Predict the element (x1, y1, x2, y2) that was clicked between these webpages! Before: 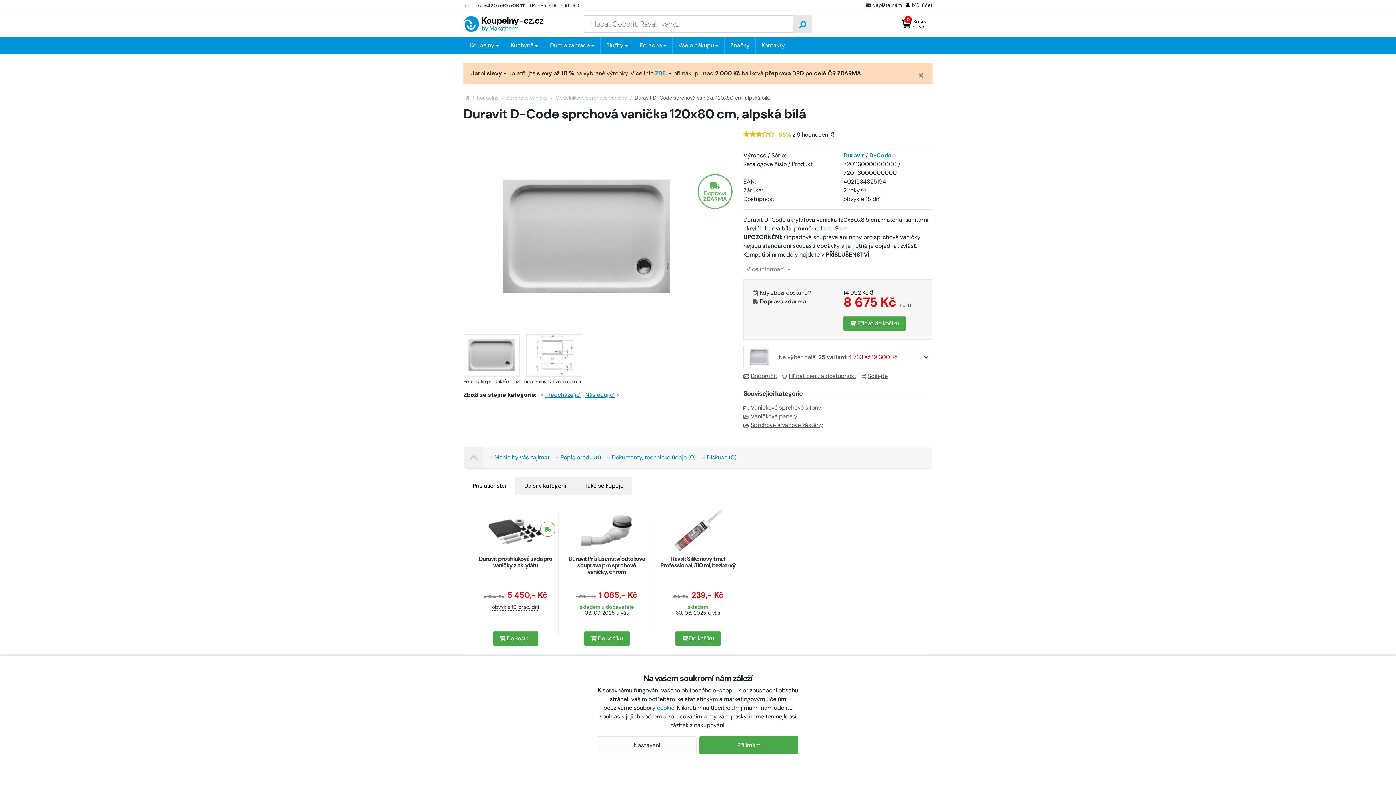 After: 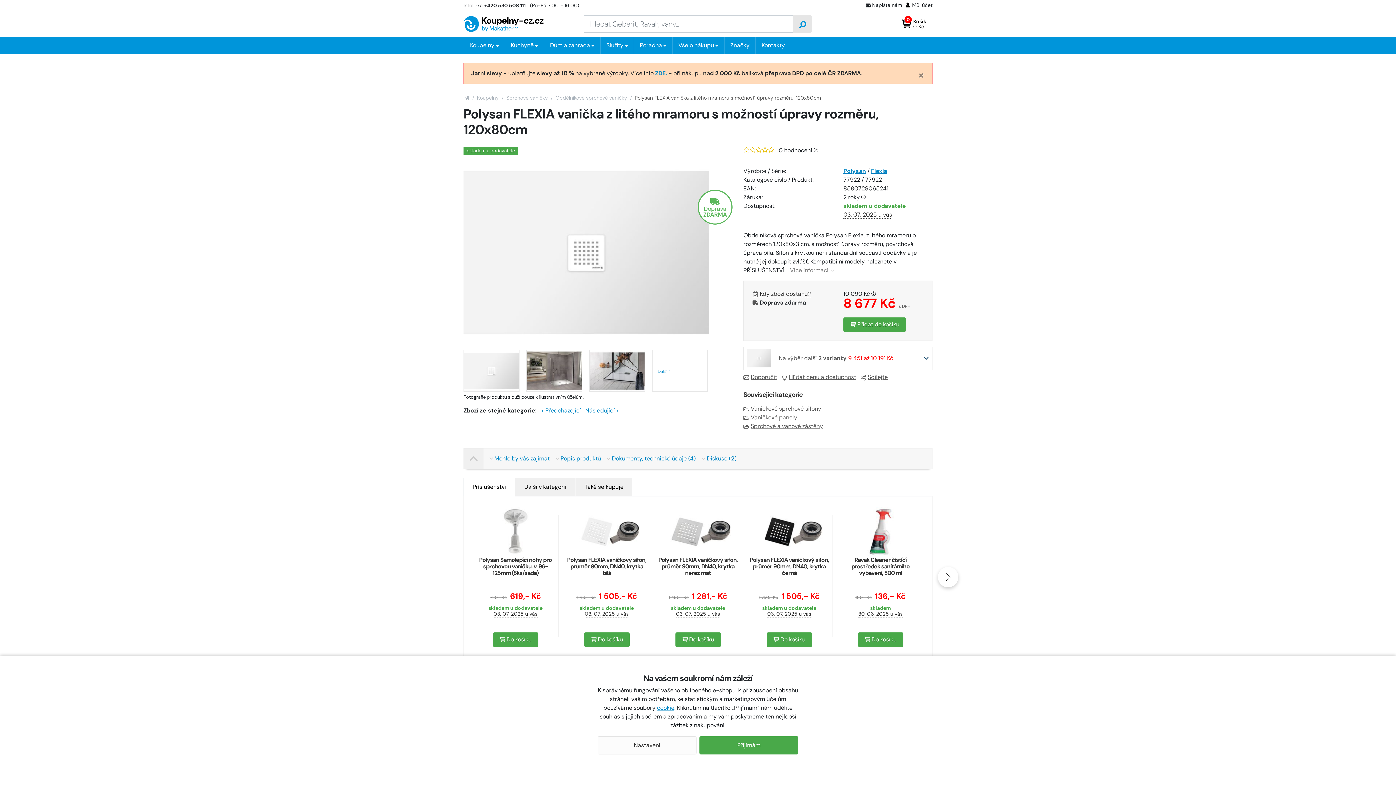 Action: bbox: (585, 391, 619, 398) label: Následující